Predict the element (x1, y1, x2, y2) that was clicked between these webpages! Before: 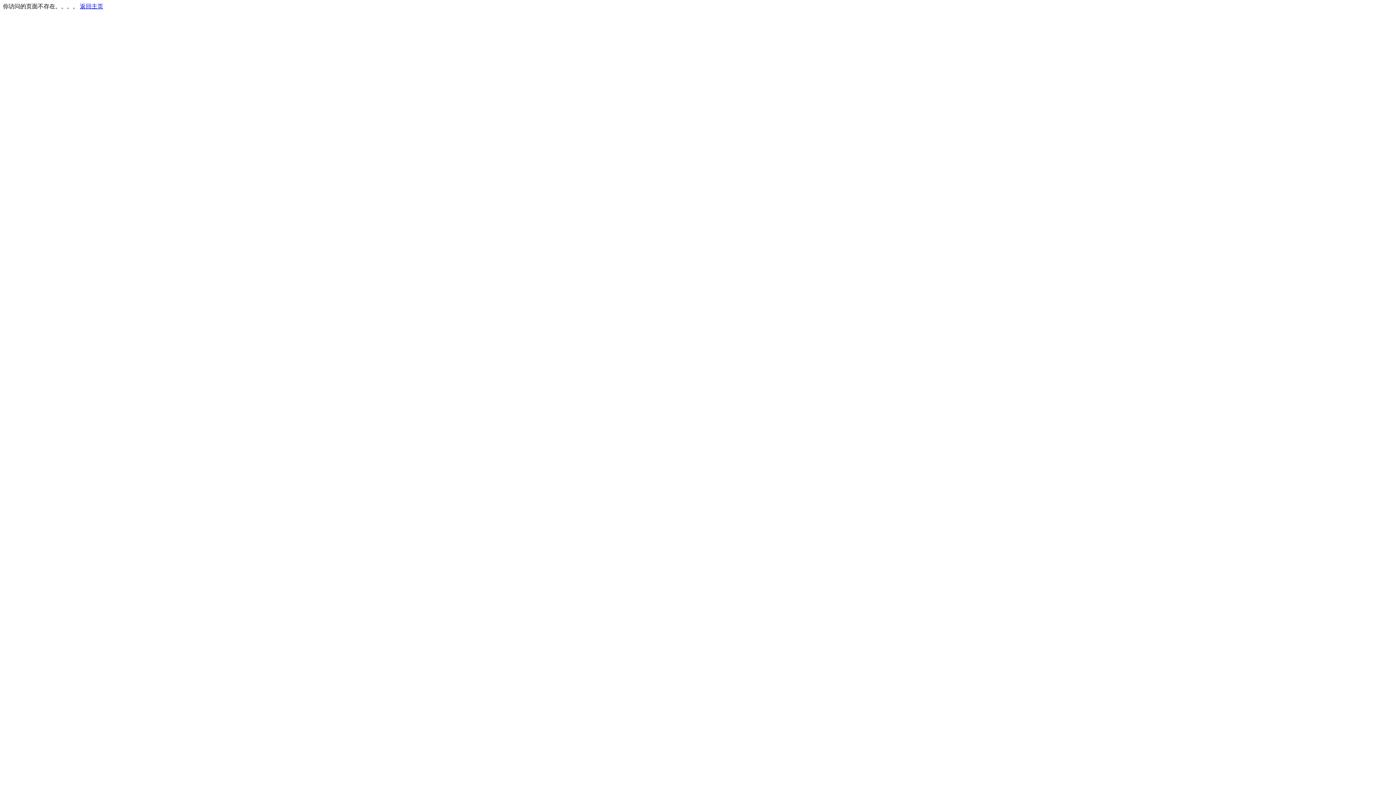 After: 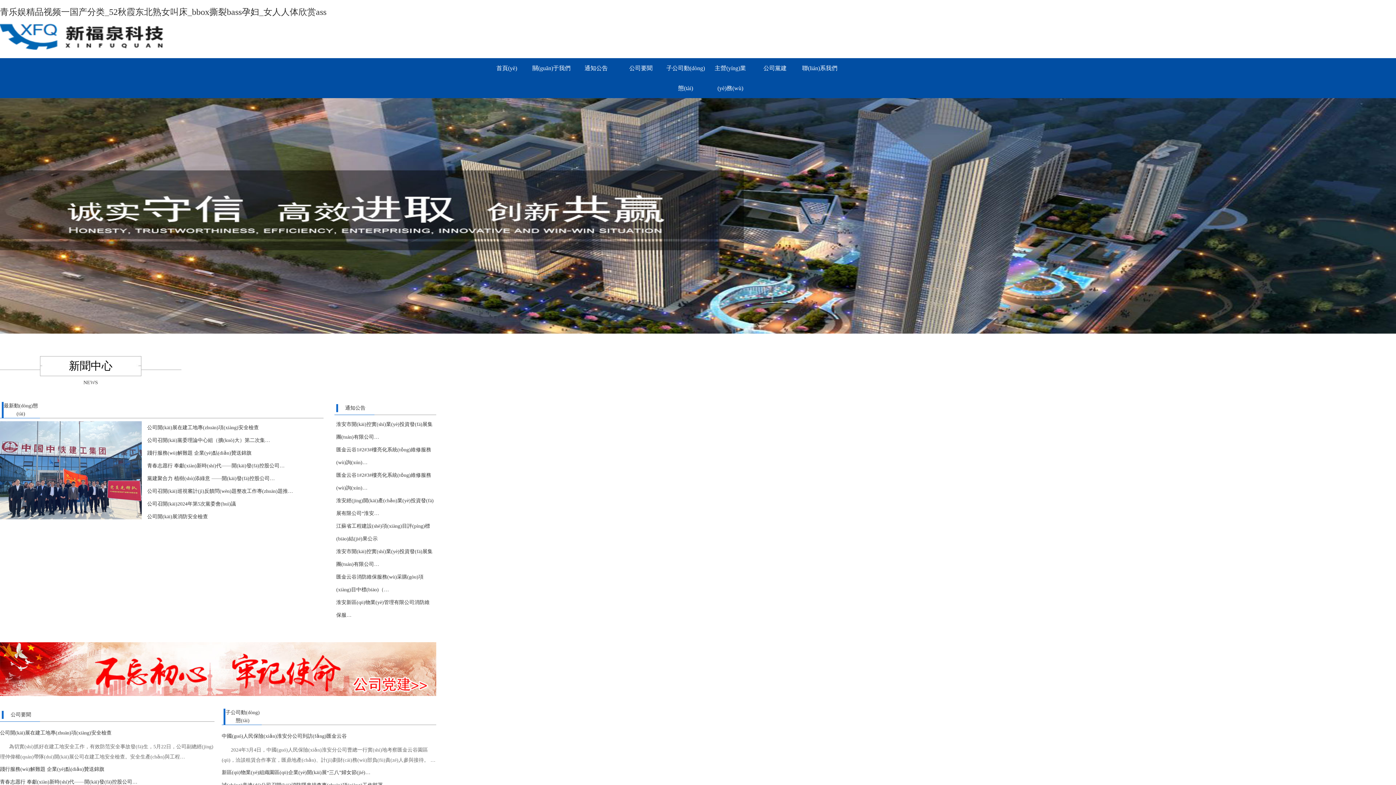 Action: label: 返回主页 bbox: (80, 3, 103, 9)